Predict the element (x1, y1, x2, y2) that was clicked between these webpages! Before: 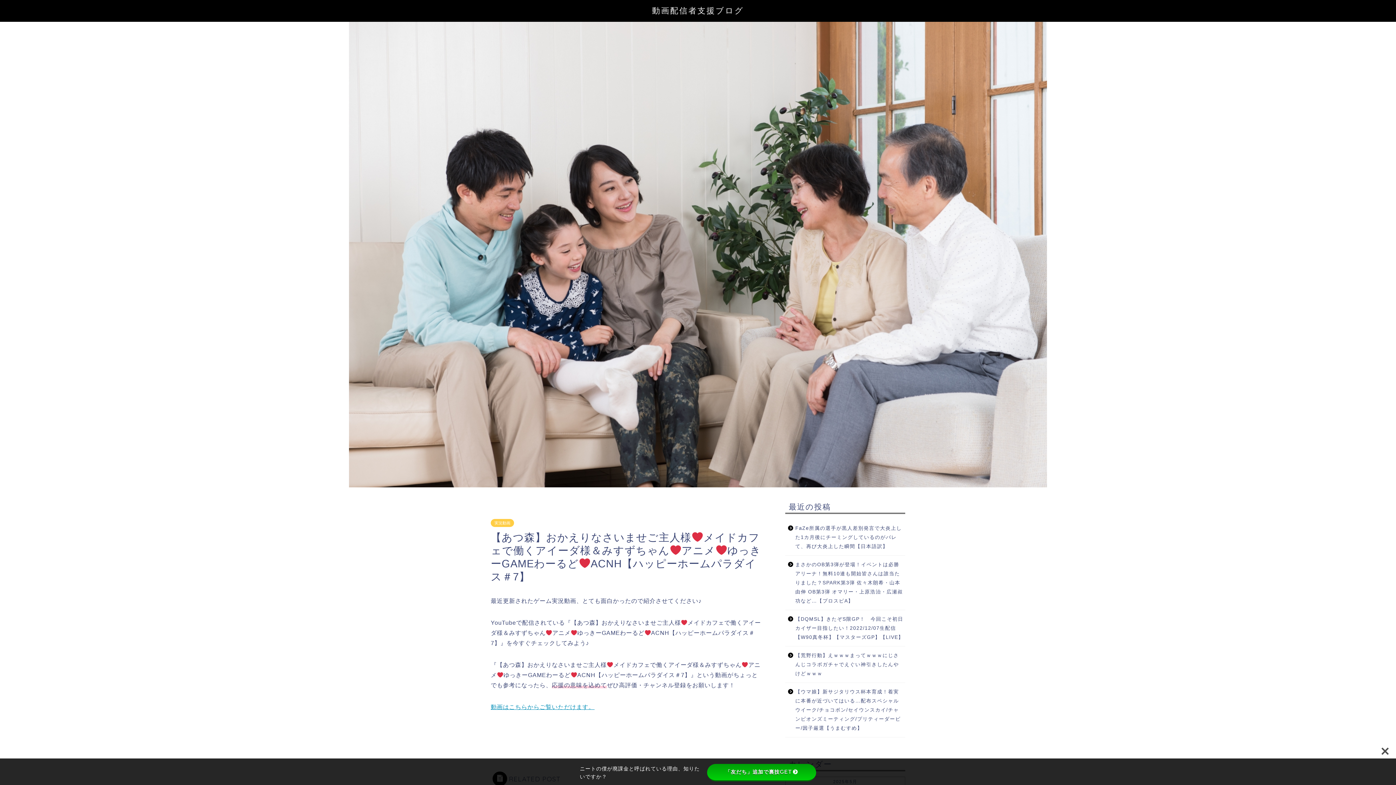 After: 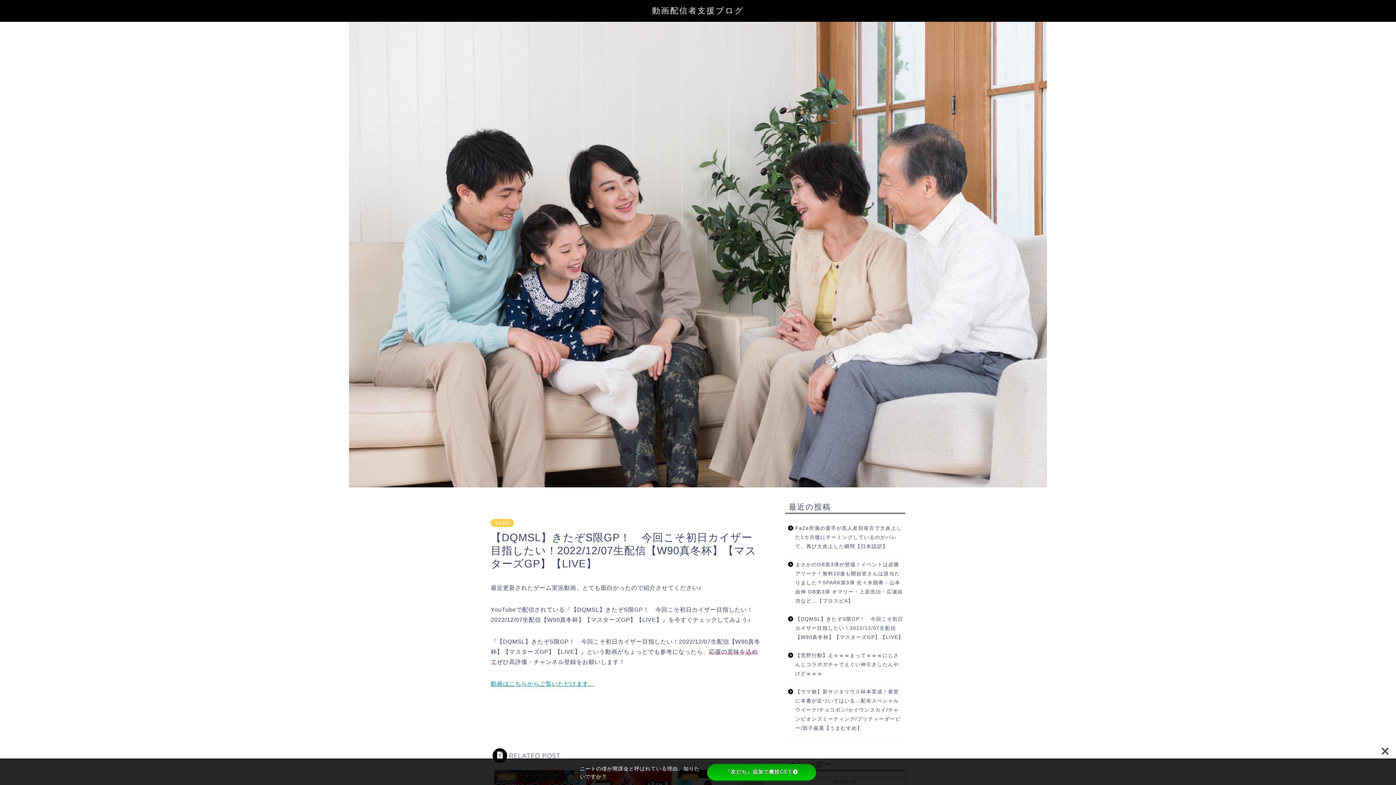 Action: bbox: (785, 610, 904, 646) label: 【DQMSL】きたぞS限GP！　今回こそ初日カイザー目指したい！2022/12/07生配信【W90真冬杯】【マスターズGP】【LIVE】